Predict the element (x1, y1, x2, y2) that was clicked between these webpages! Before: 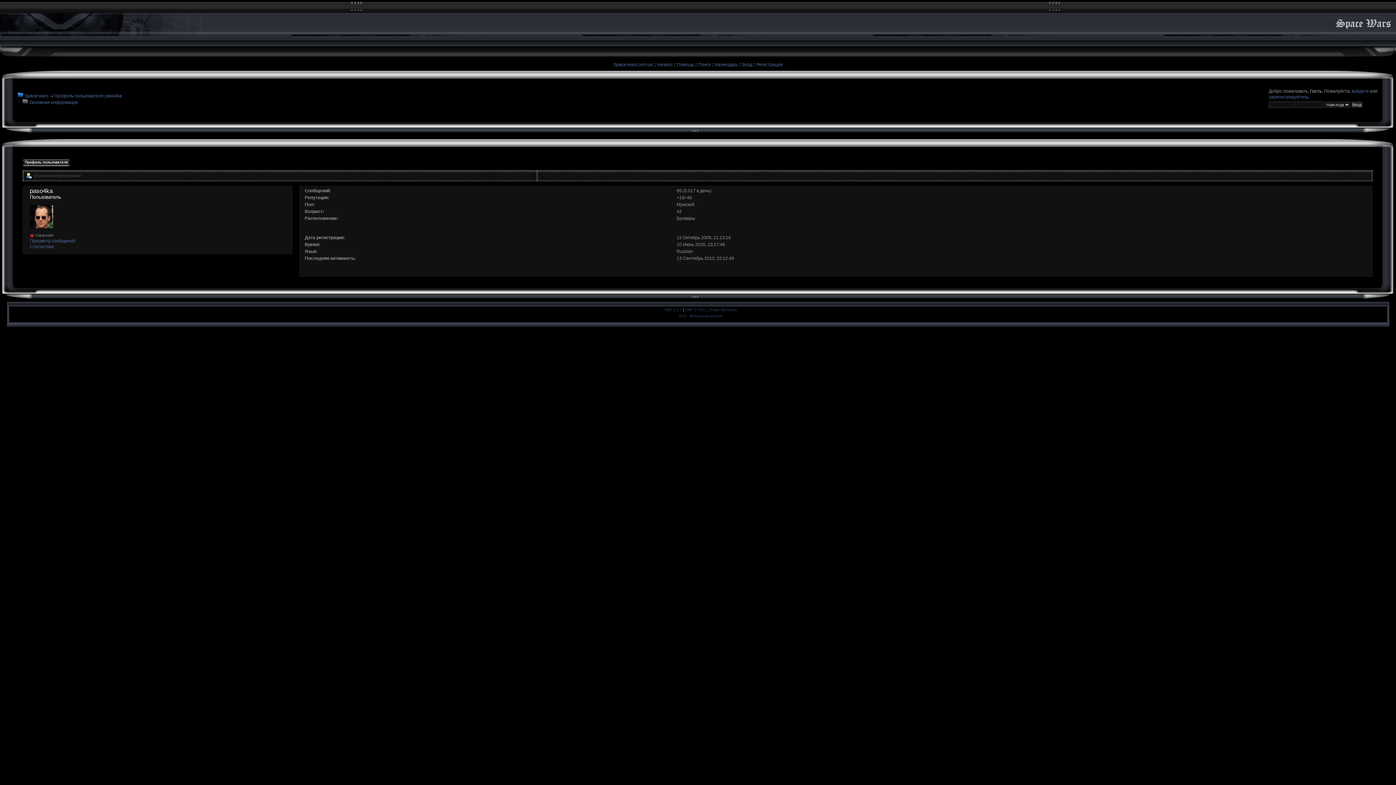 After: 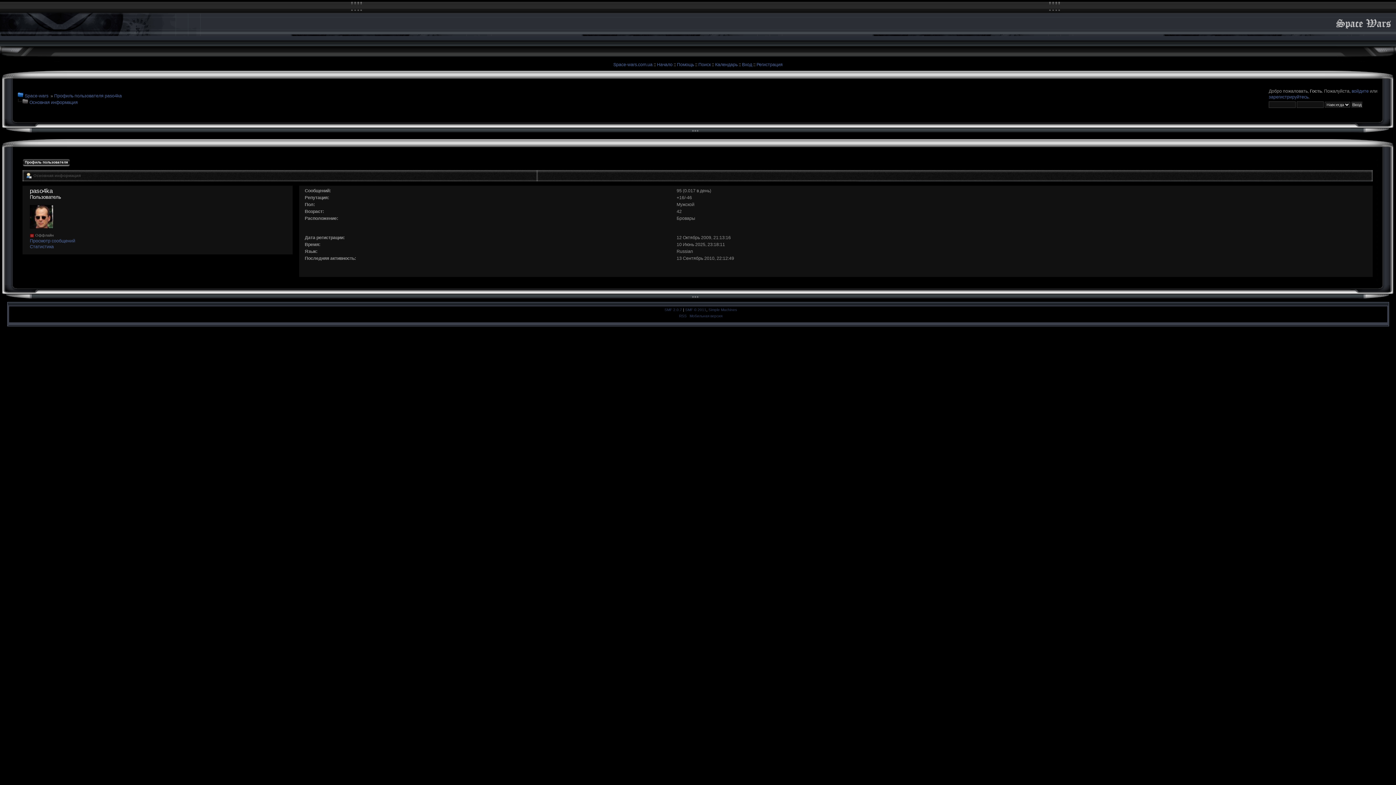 Action: bbox: (29, 100, 77, 105) label: Основная информация